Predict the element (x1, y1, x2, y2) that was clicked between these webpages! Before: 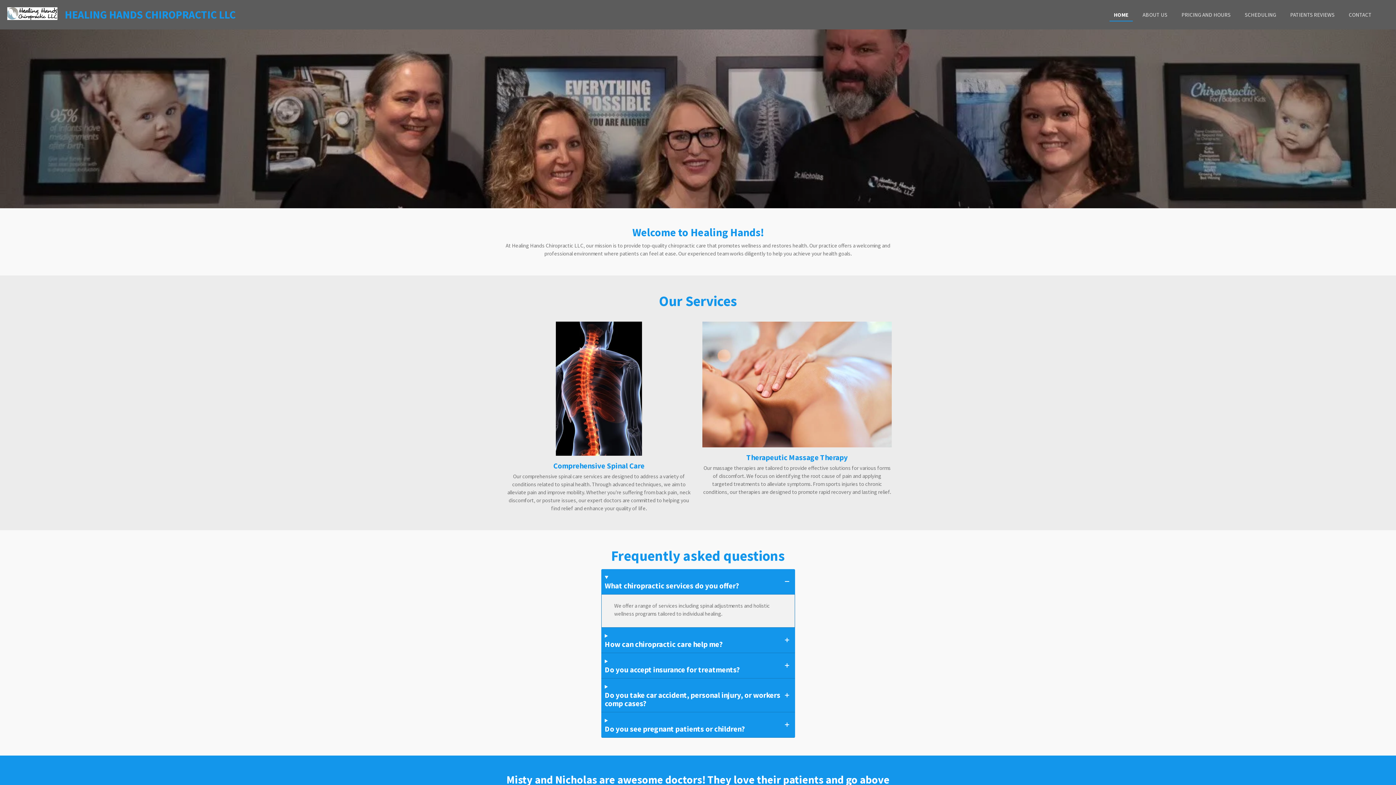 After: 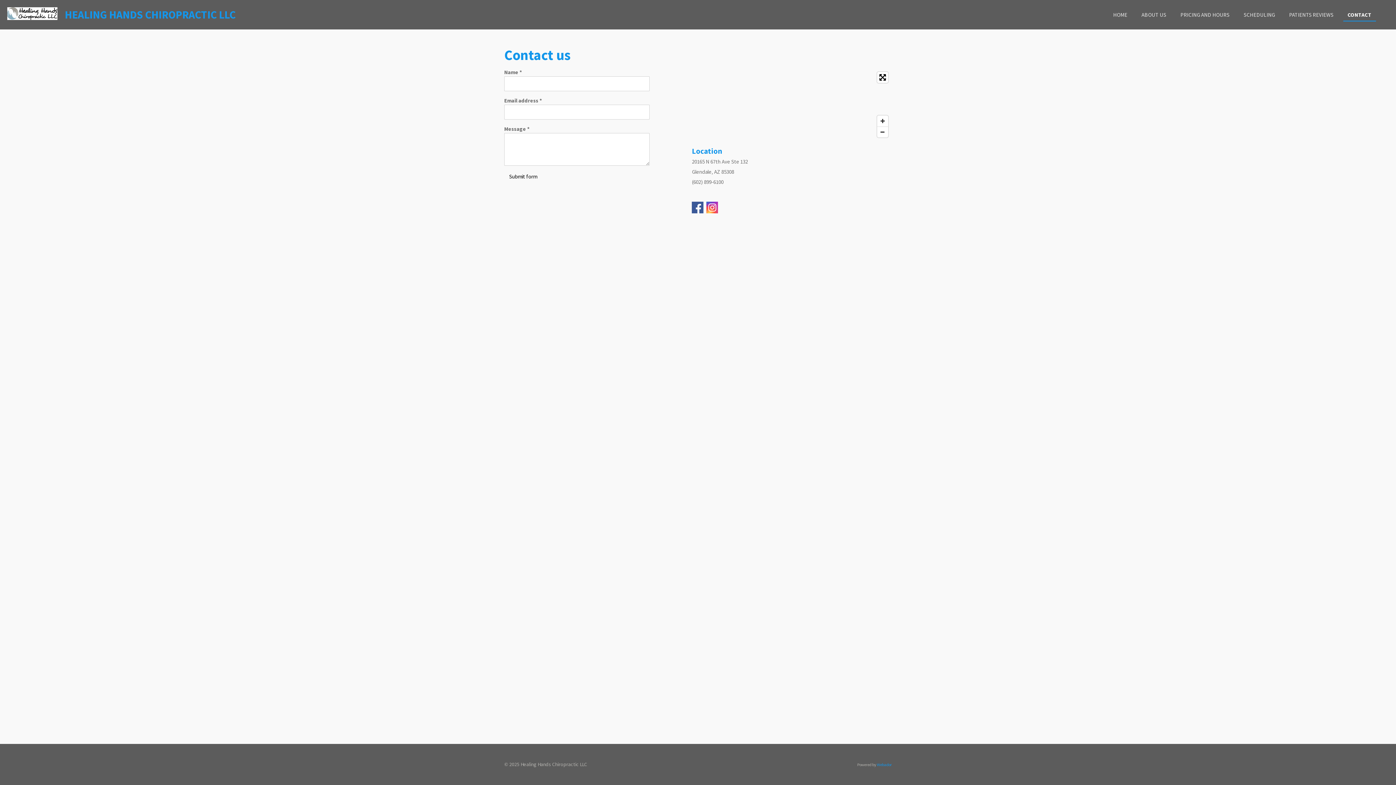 Action: bbox: (1344, 8, 1376, 20) label: CONTACT